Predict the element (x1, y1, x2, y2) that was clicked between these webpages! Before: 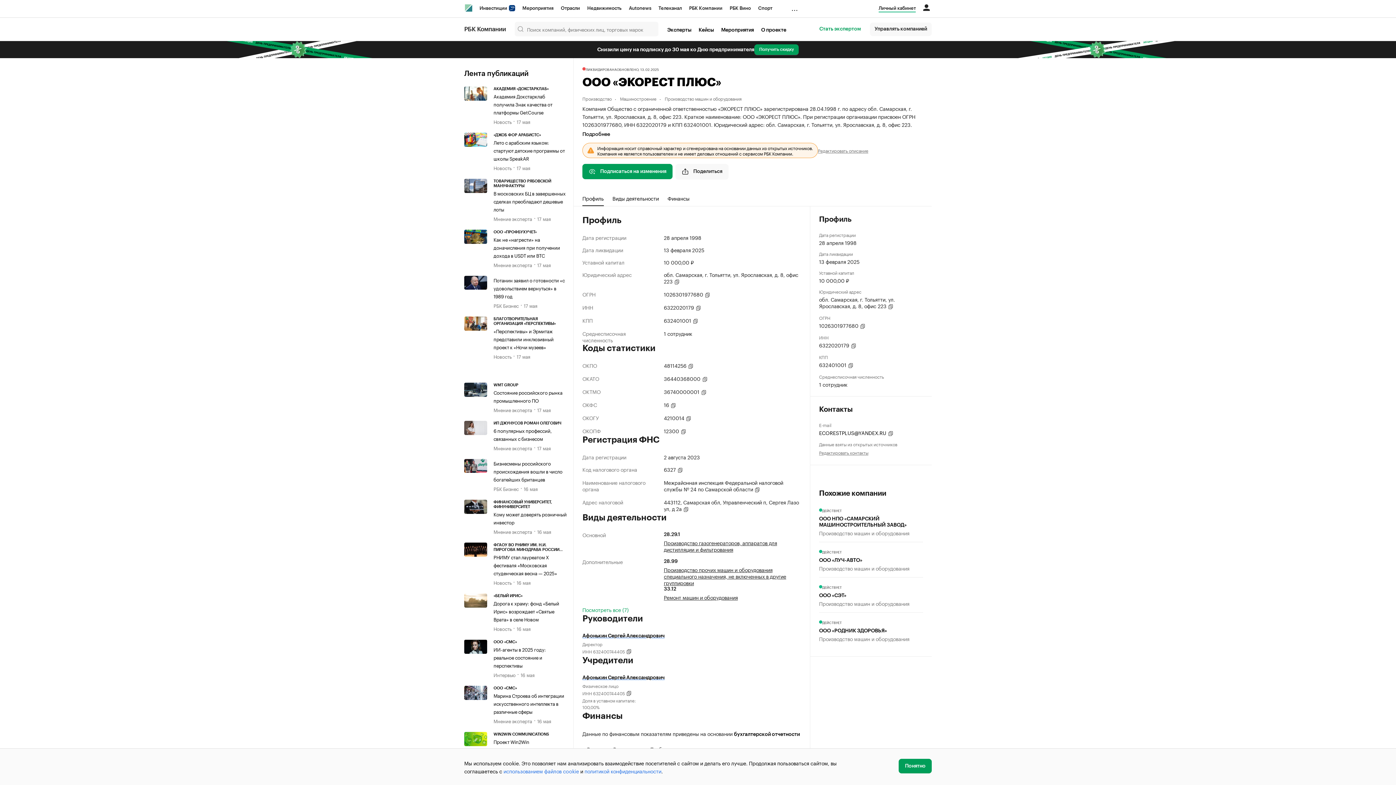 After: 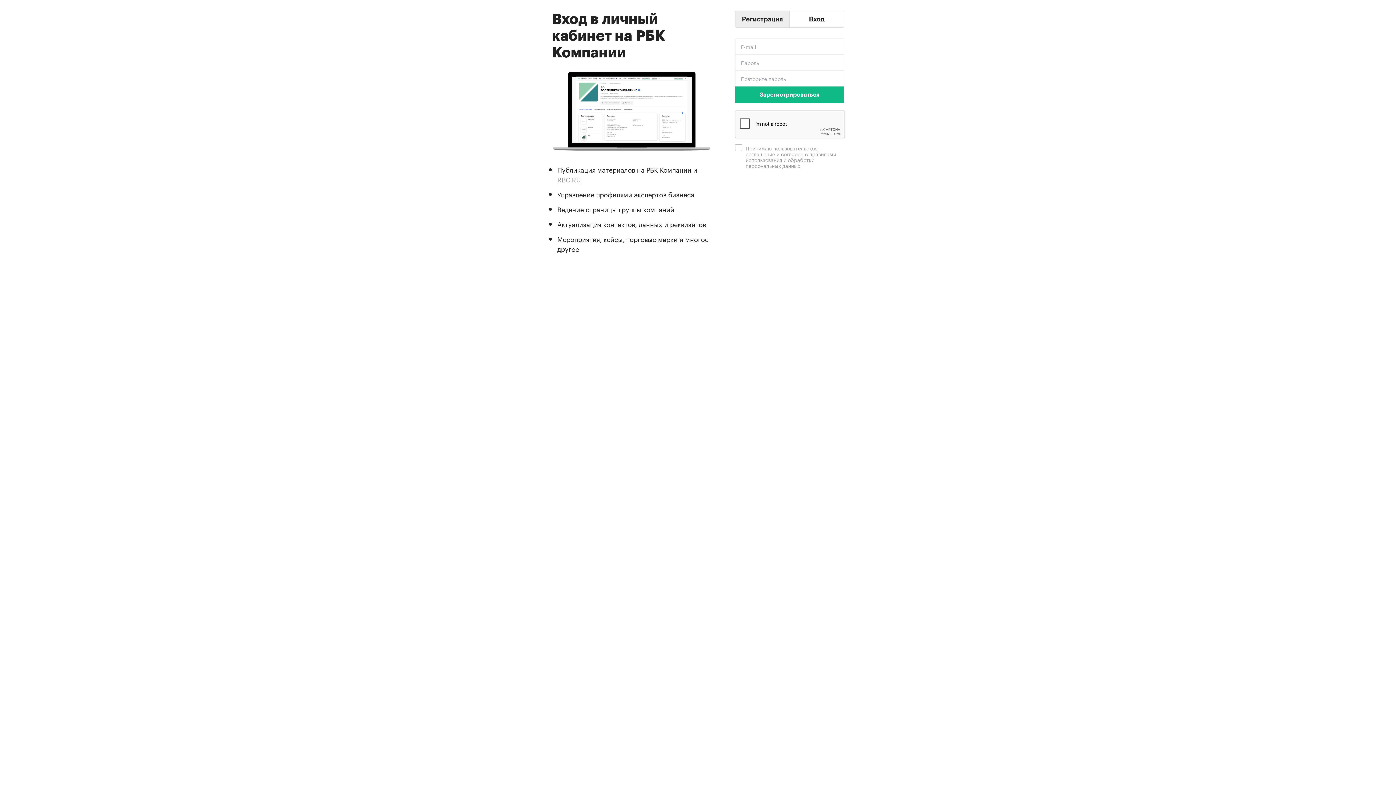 Action: label: Личный кабинет bbox: (875, 0, 919, 16)